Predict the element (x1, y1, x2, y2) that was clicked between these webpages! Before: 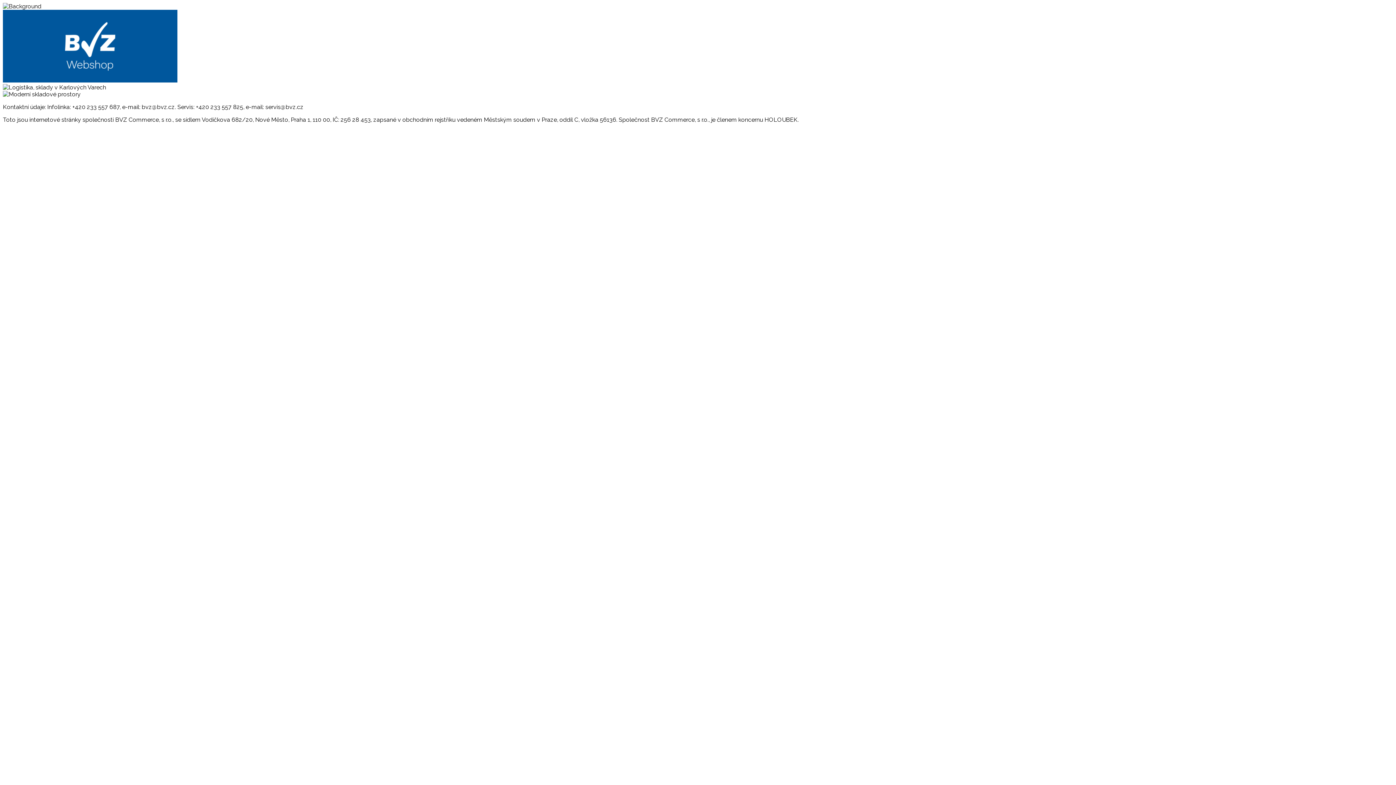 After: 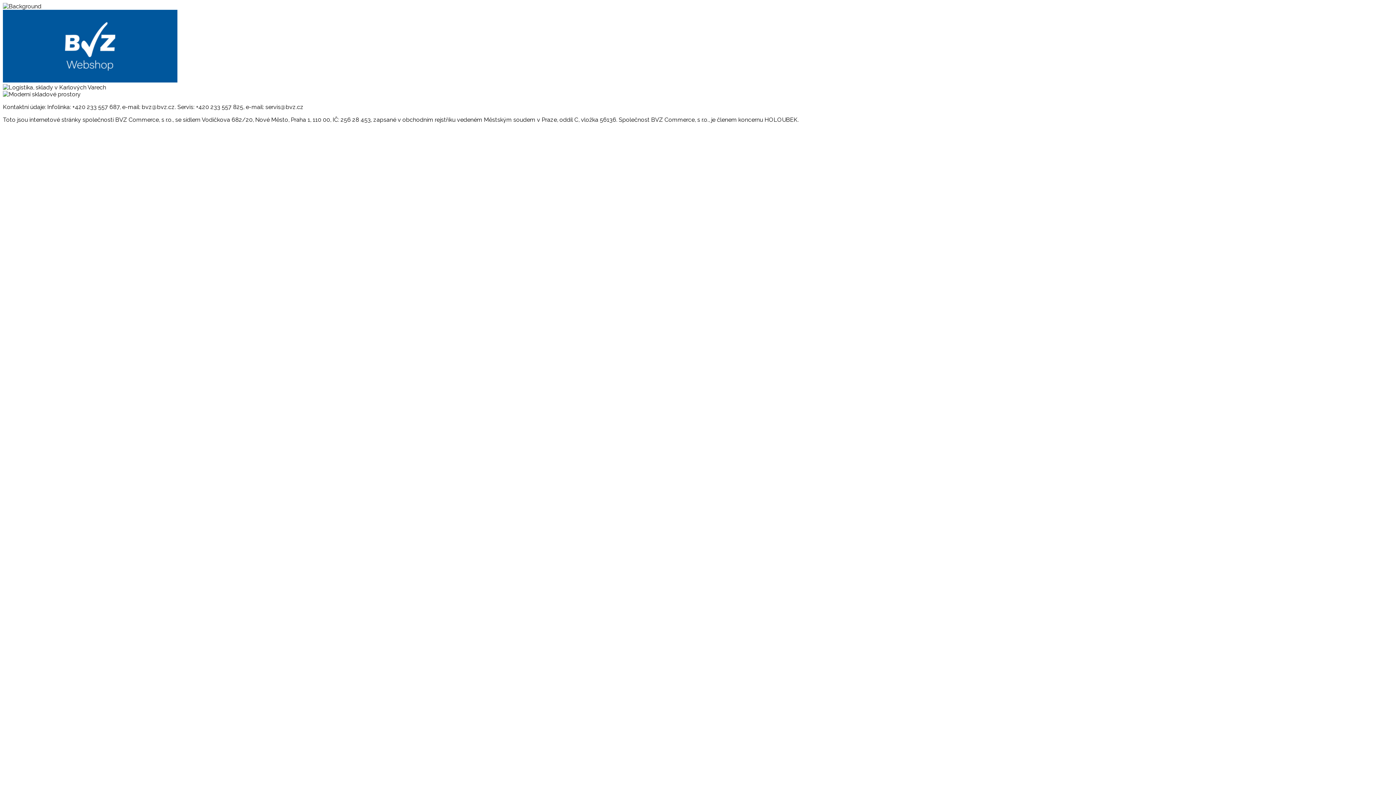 Action: bbox: (2, 77, 177, 84)